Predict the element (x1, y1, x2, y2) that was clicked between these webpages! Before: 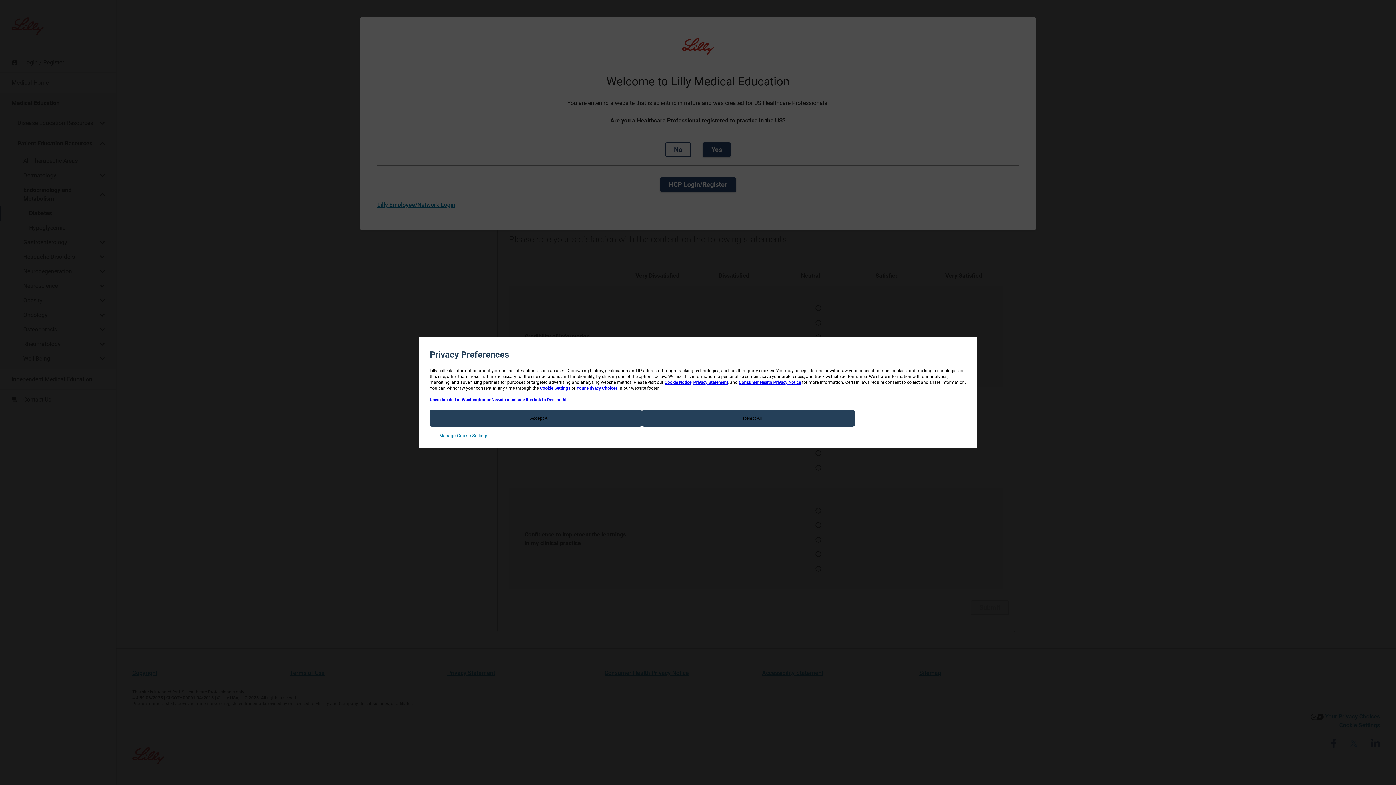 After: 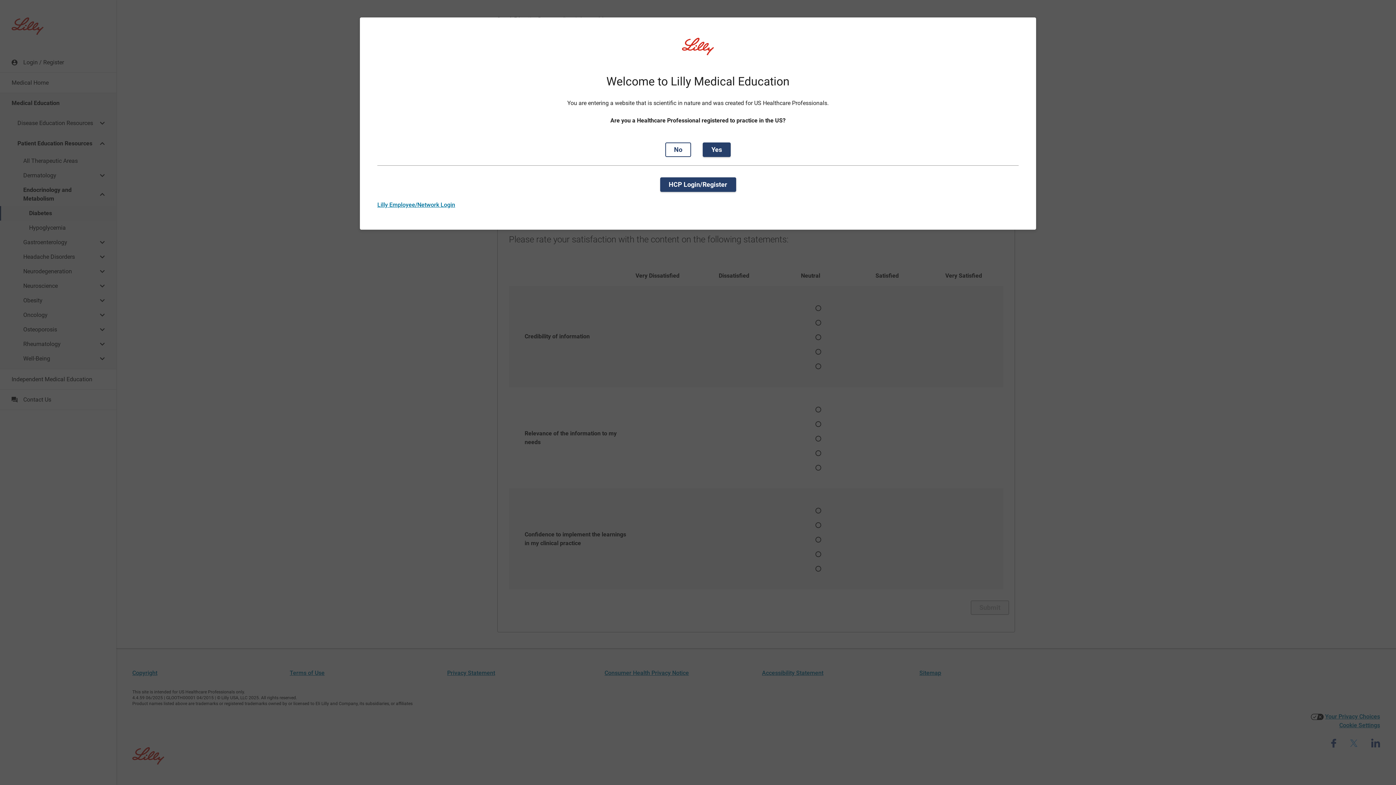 Action: label: Accept All bbox: (429, 410, 642, 426)